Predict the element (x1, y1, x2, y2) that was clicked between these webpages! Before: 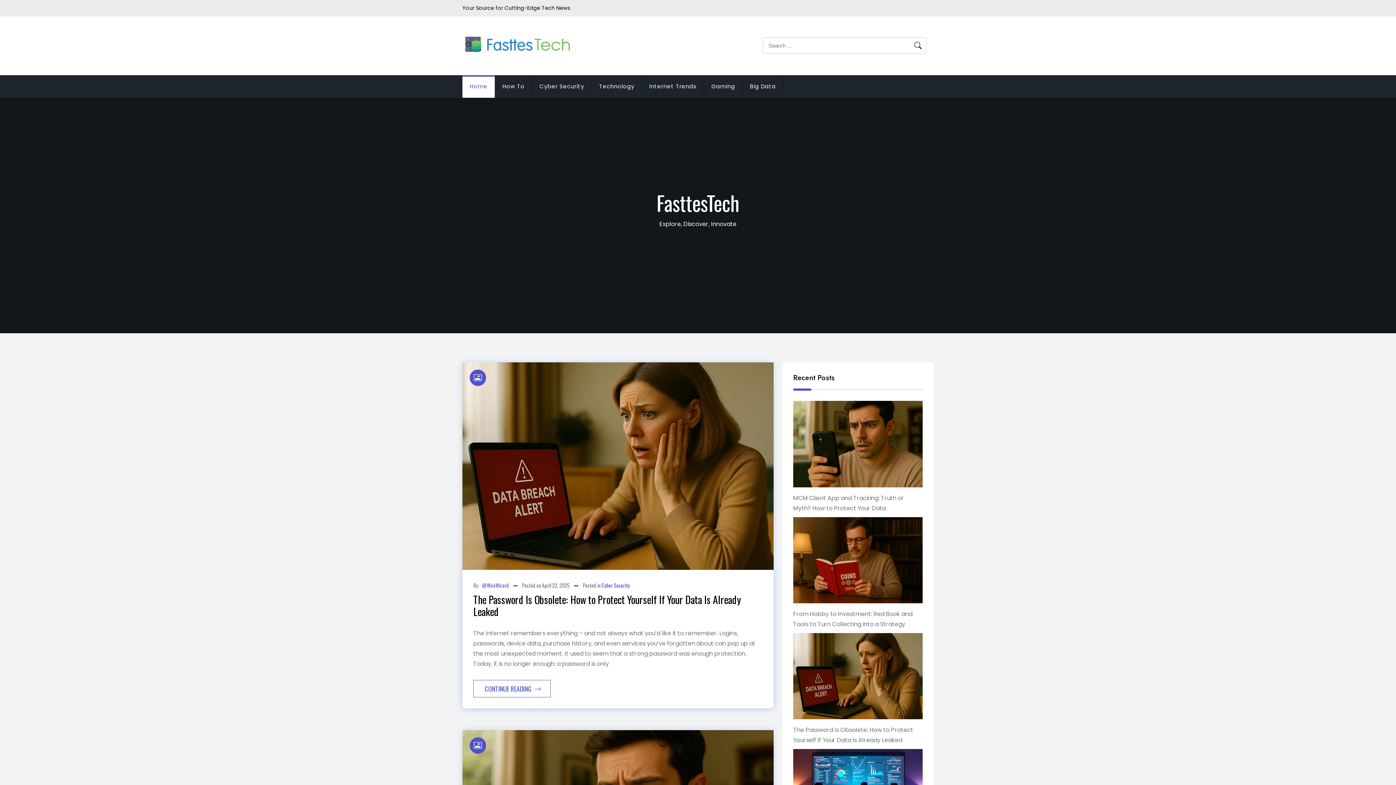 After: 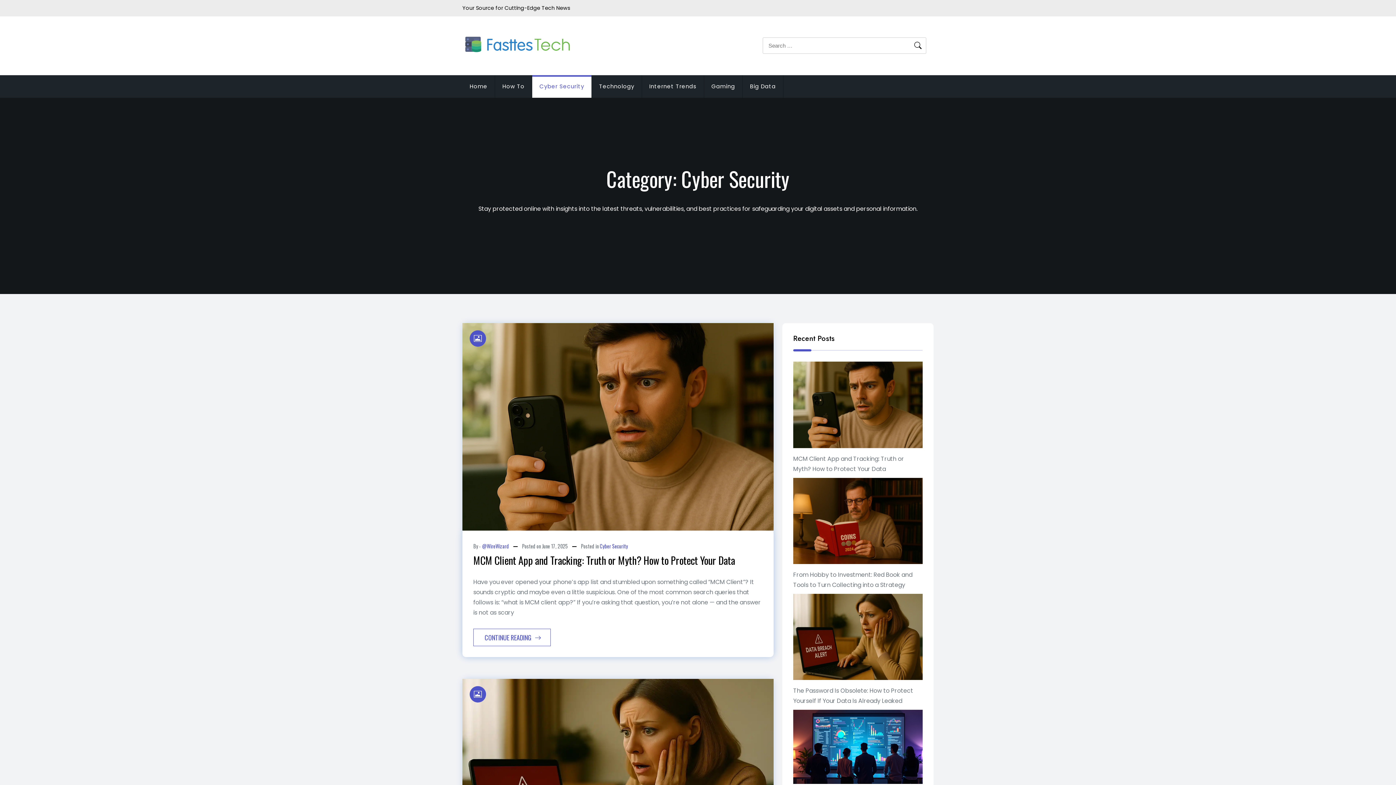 Action: bbox: (532, 75, 592, 97) label: Cyber Security